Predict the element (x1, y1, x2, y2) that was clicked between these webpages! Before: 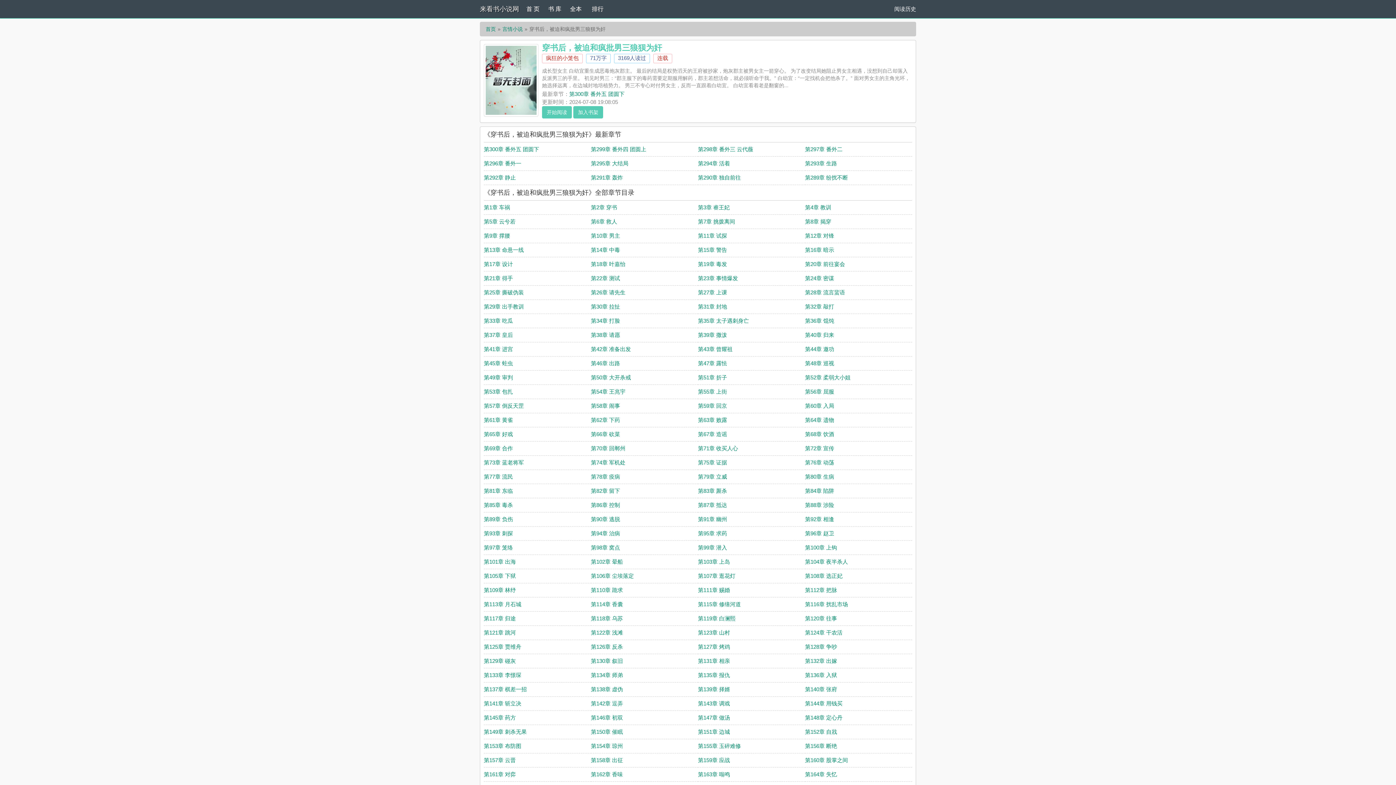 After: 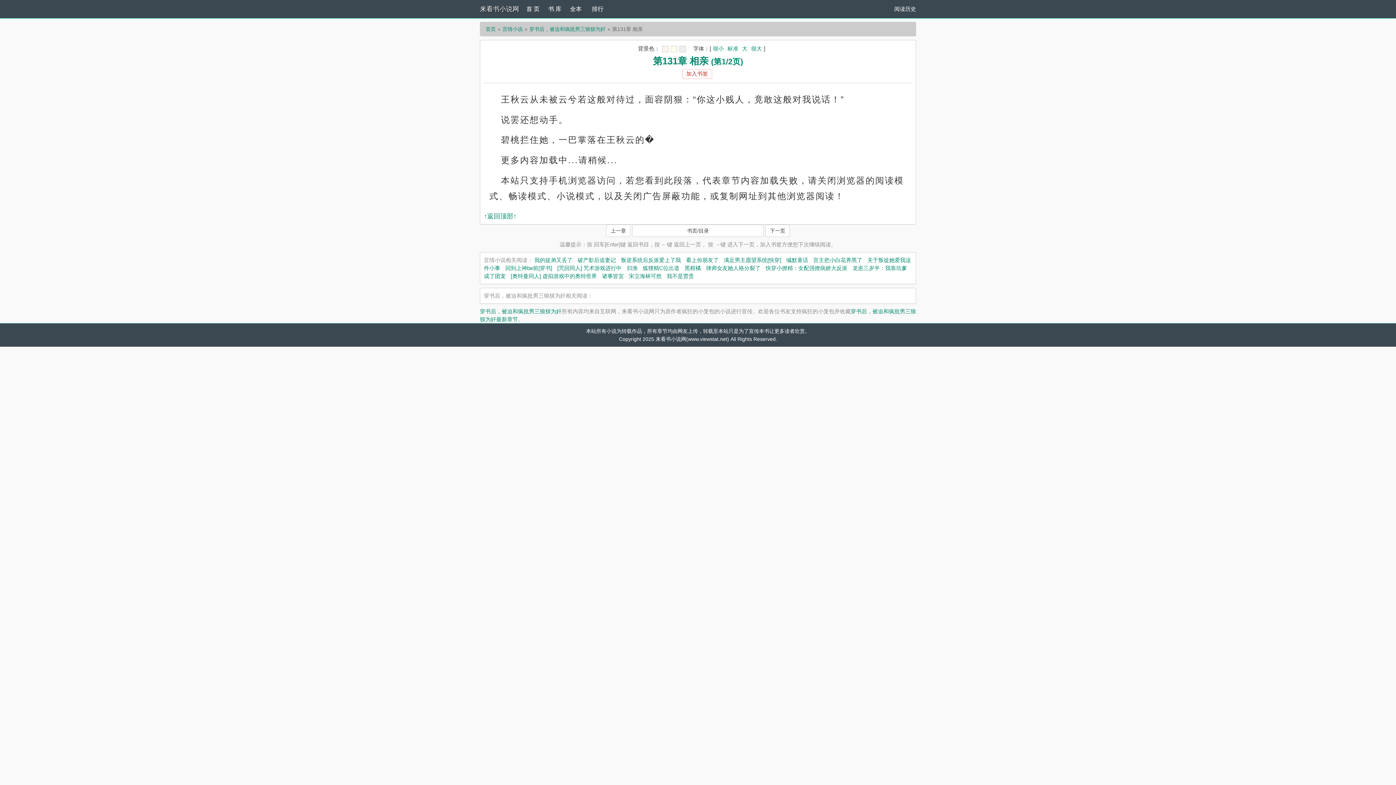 Action: bbox: (698, 658, 730, 664) label: 第131章 相亲